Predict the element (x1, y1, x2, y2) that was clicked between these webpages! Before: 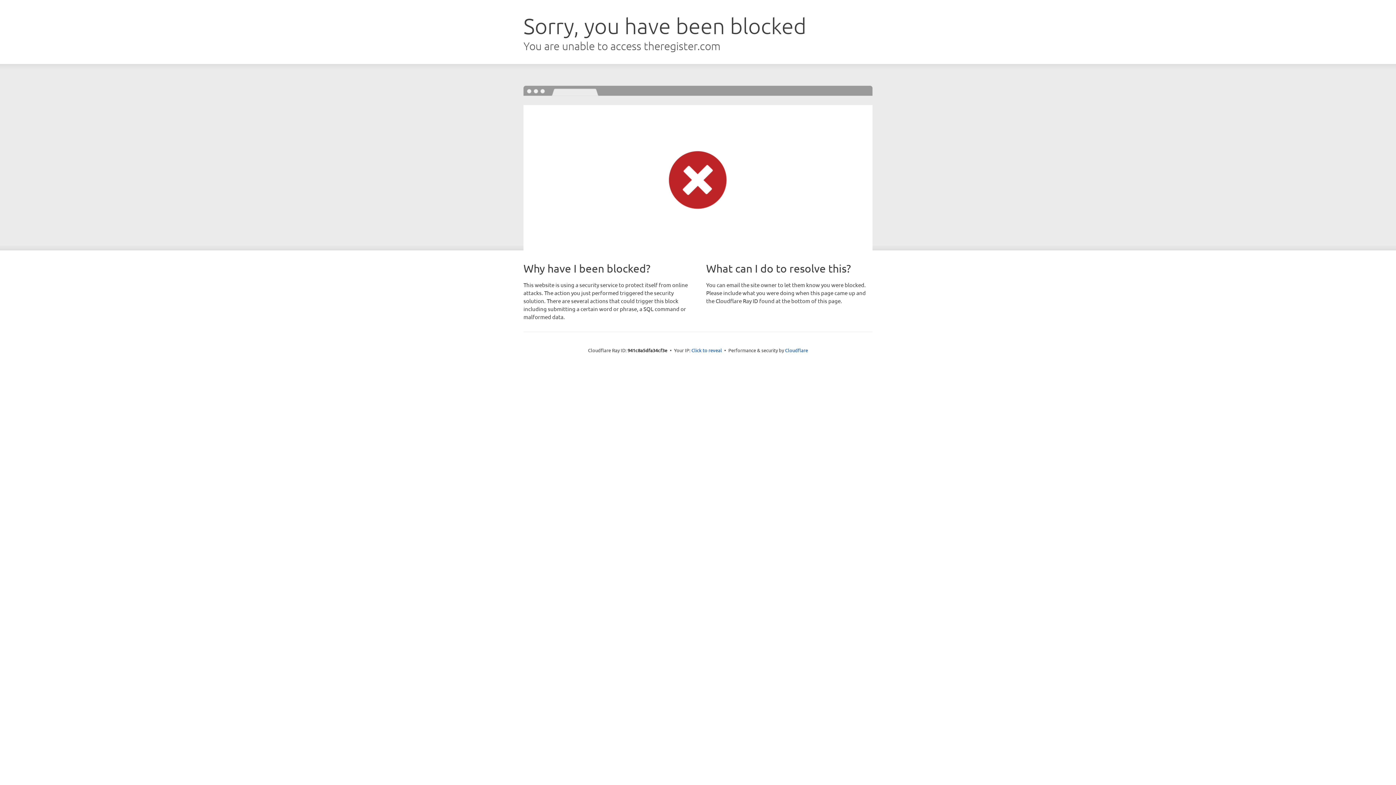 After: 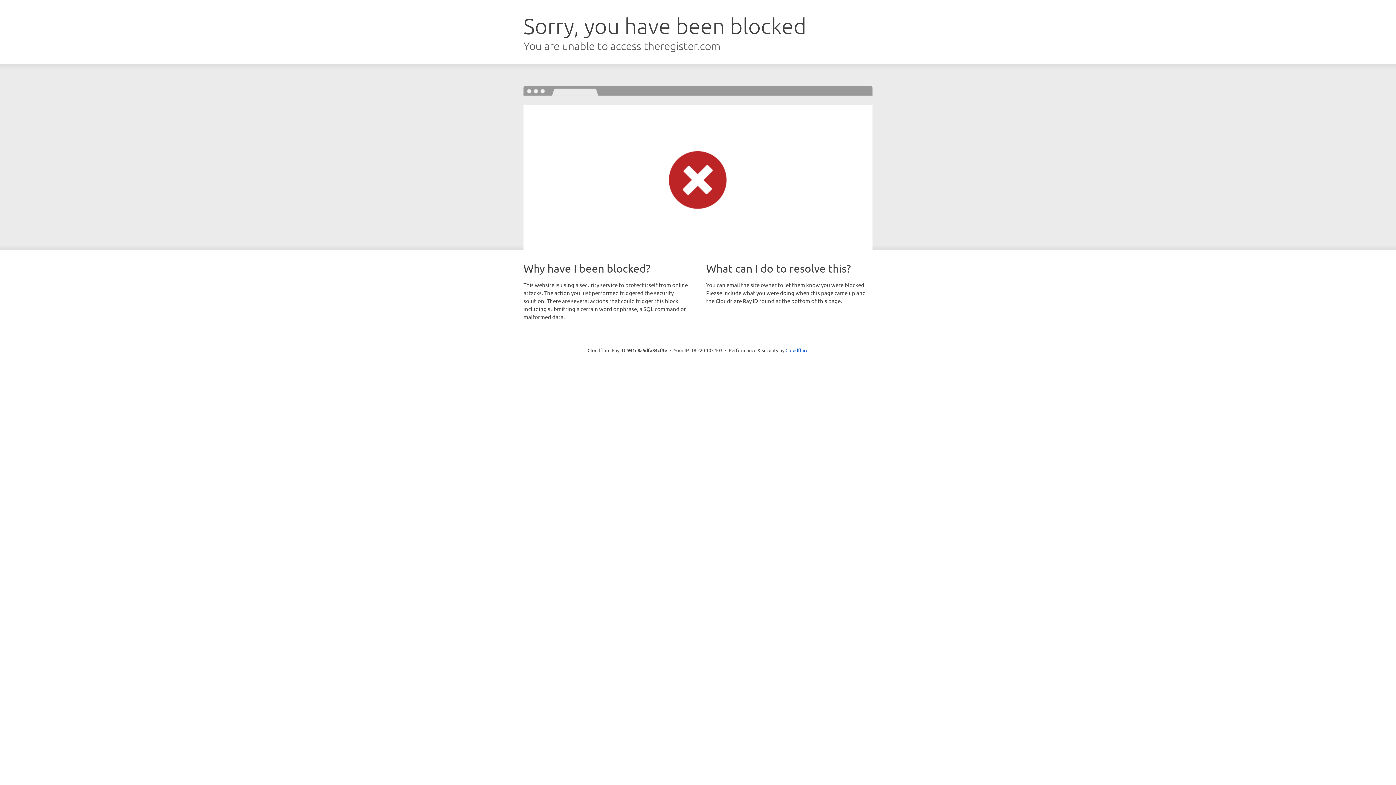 Action: bbox: (691, 346, 722, 353) label: Click to reveal